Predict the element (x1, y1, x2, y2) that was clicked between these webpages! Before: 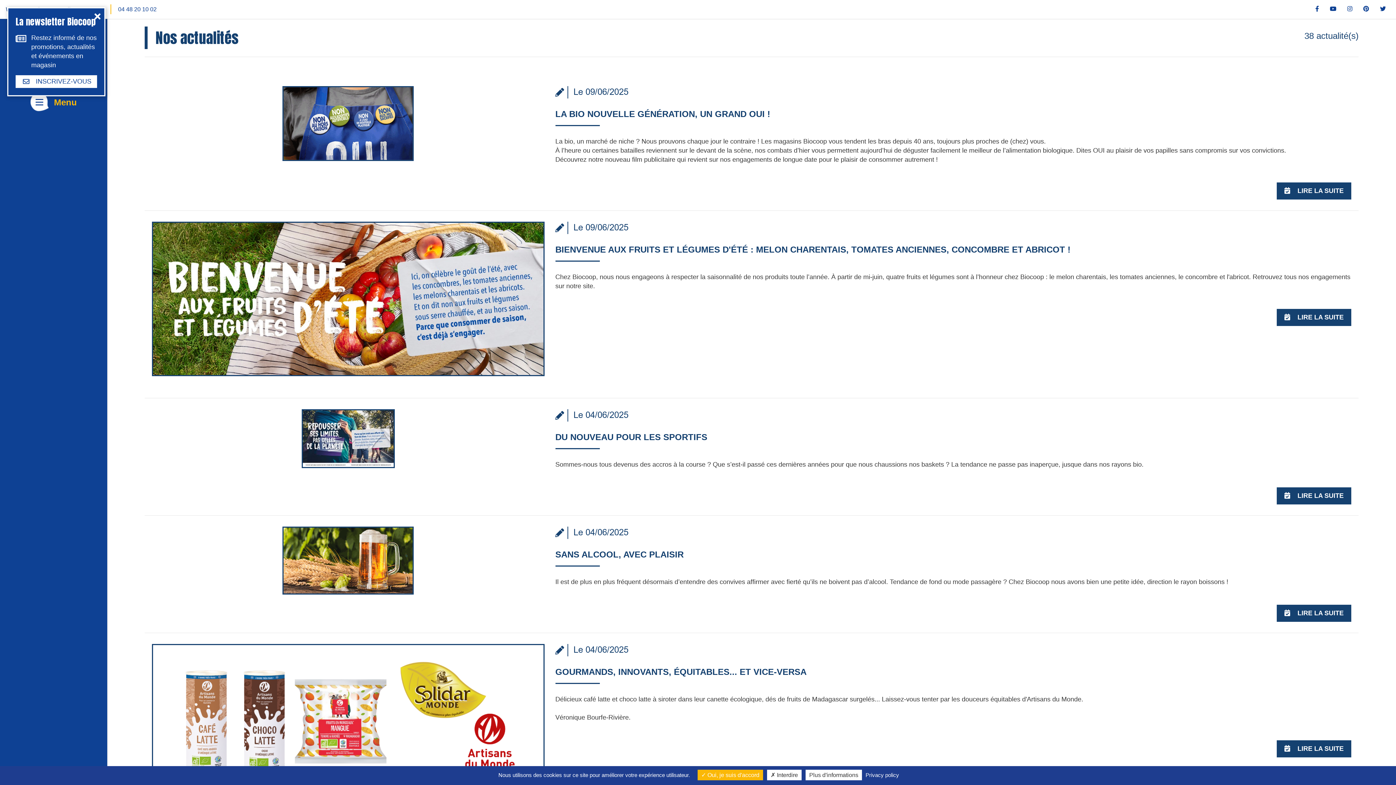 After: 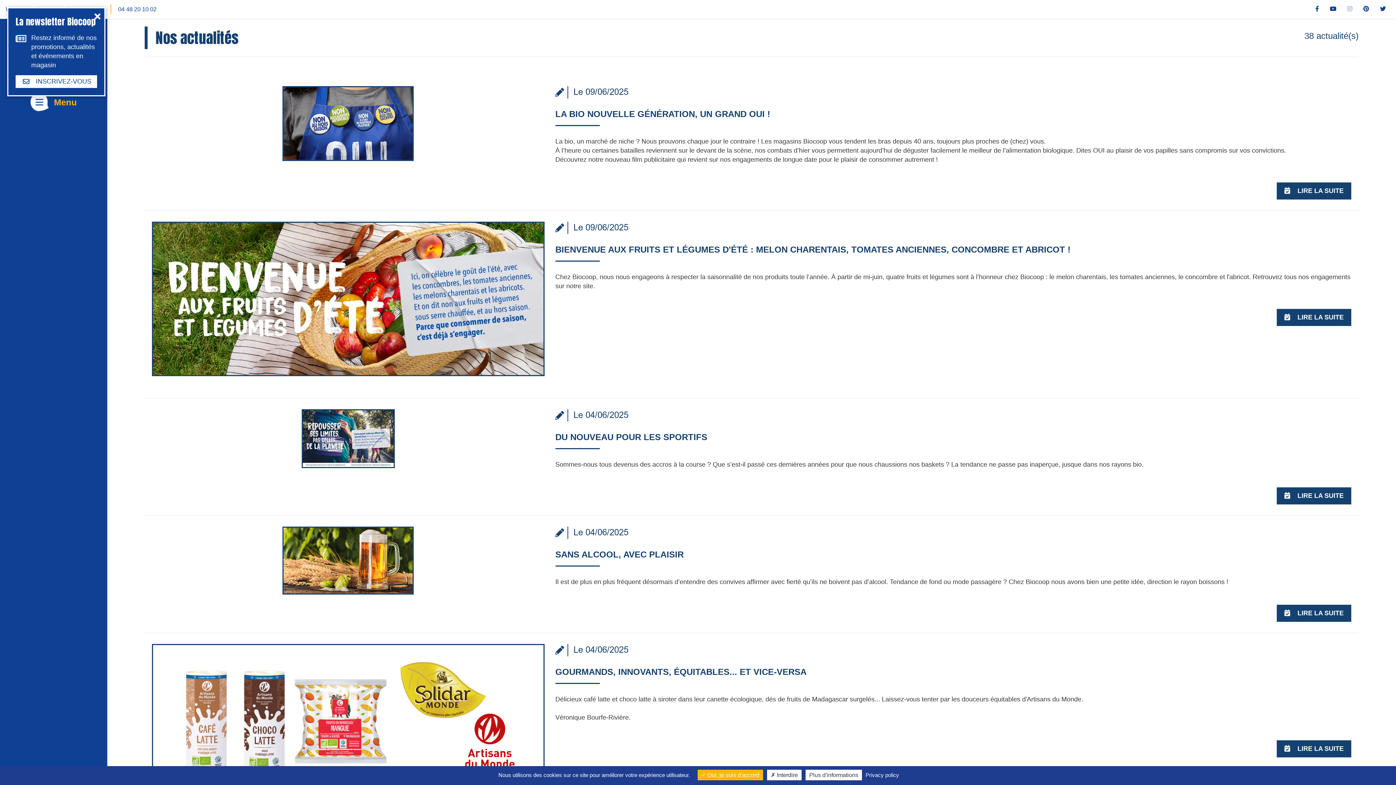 Action: bbox: (1348, 5, 1361, 12)